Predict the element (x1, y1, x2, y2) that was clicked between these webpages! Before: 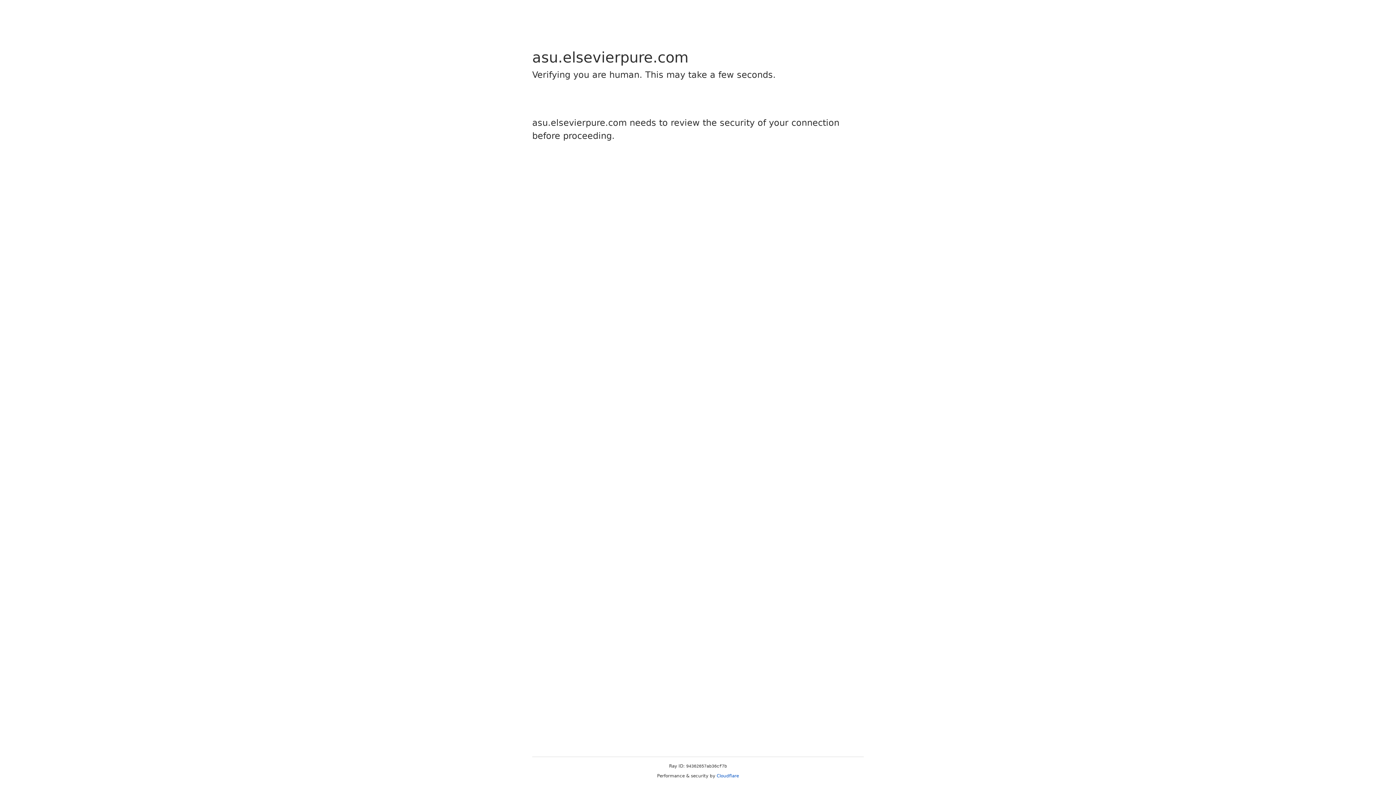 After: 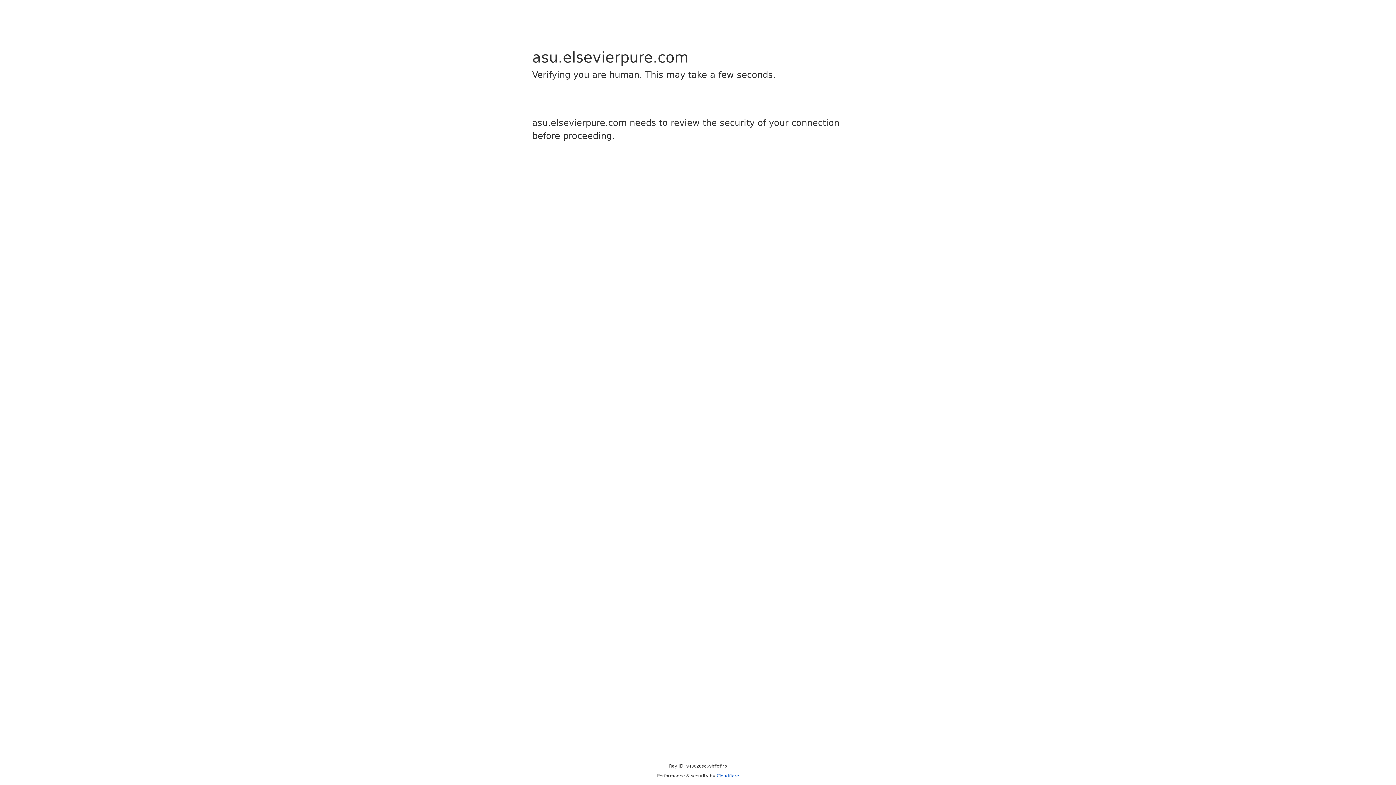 Action: label: Cloudflare bbox: (716, 773, 739, 778)